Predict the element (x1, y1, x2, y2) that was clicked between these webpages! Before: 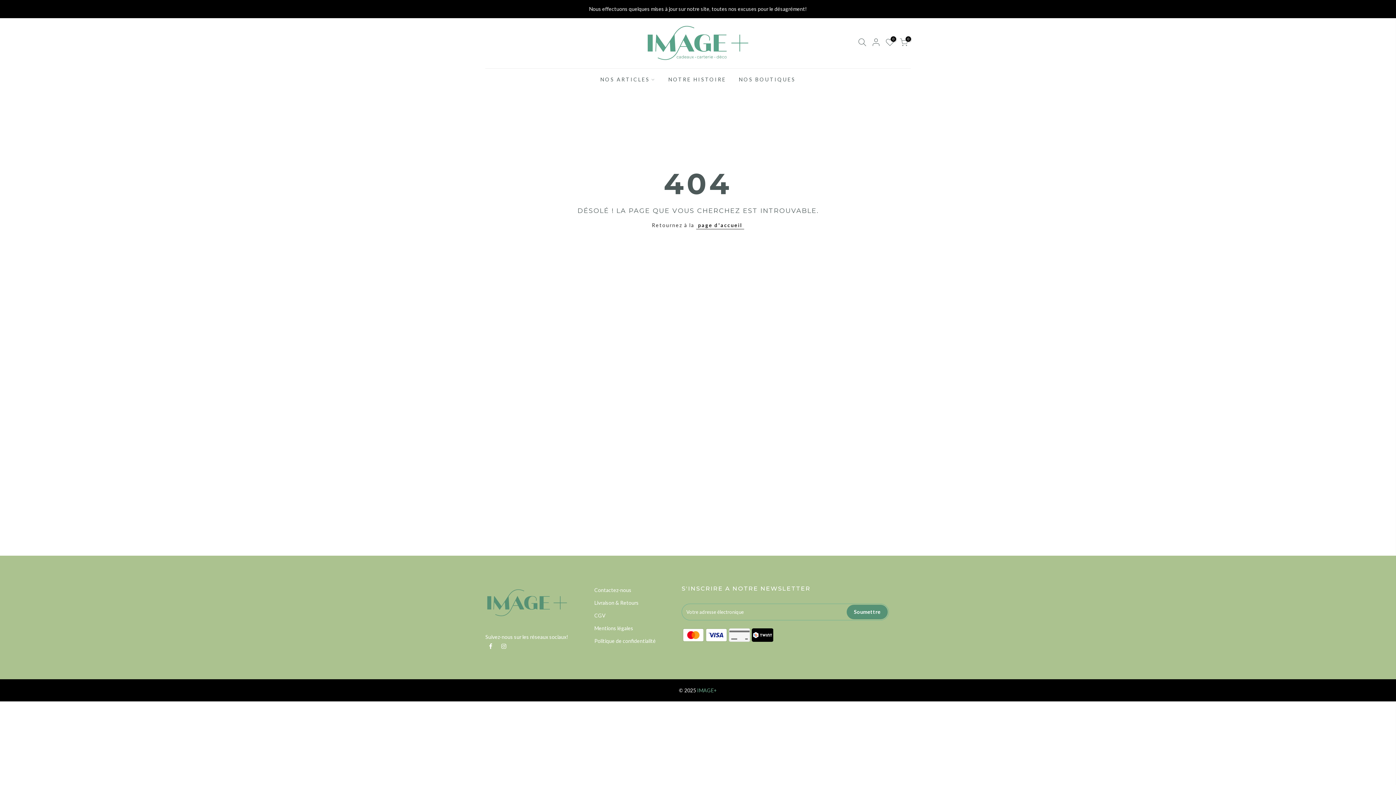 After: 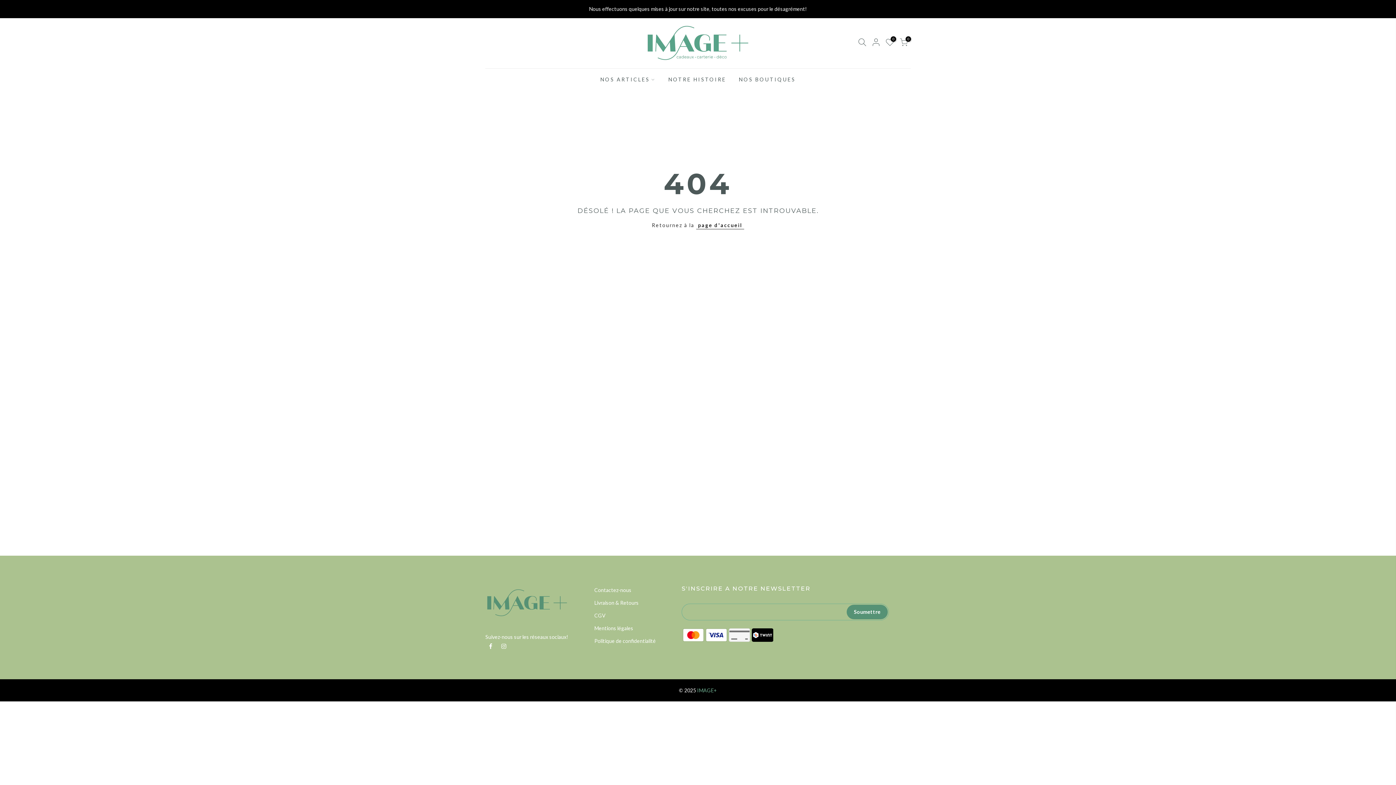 Action: bbox: (846, 604, 888, 619) label: Soumettre